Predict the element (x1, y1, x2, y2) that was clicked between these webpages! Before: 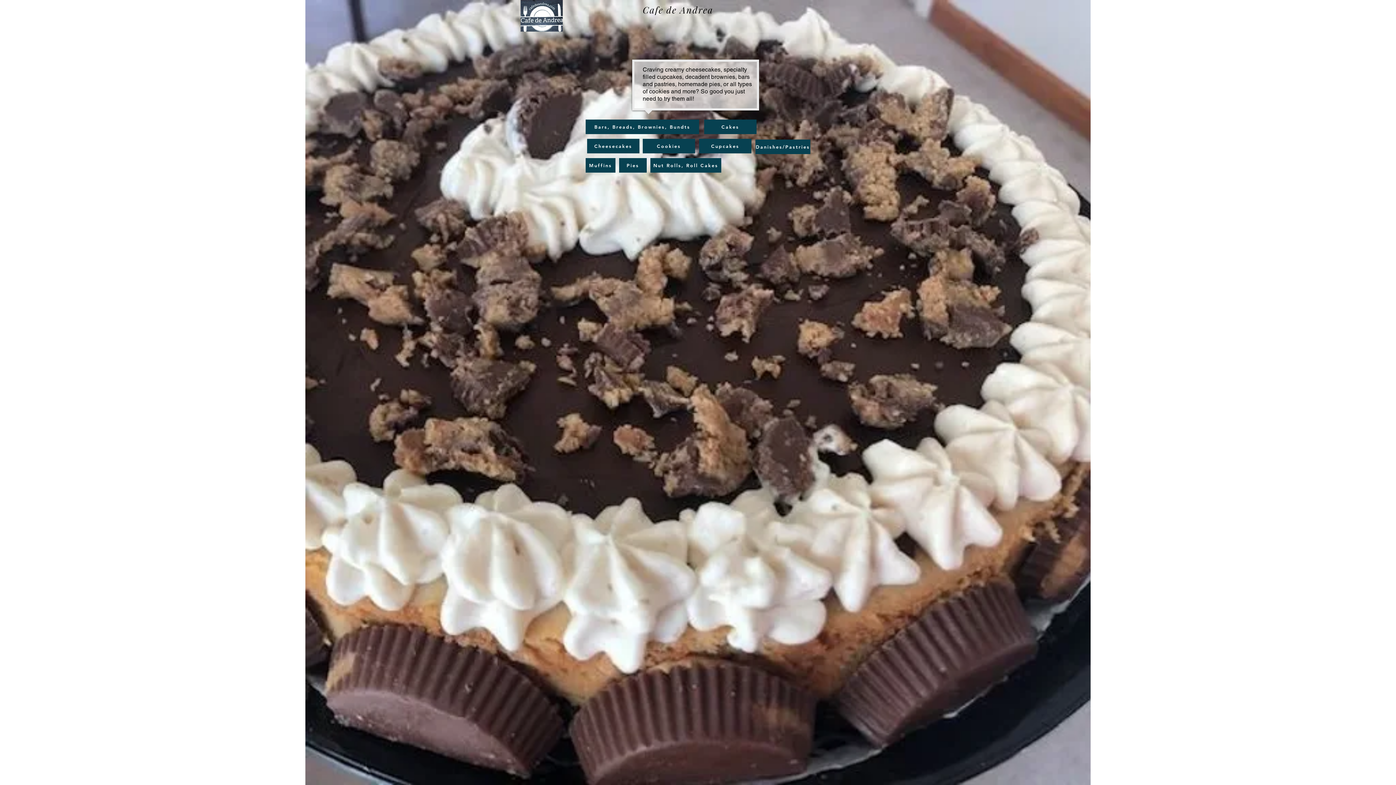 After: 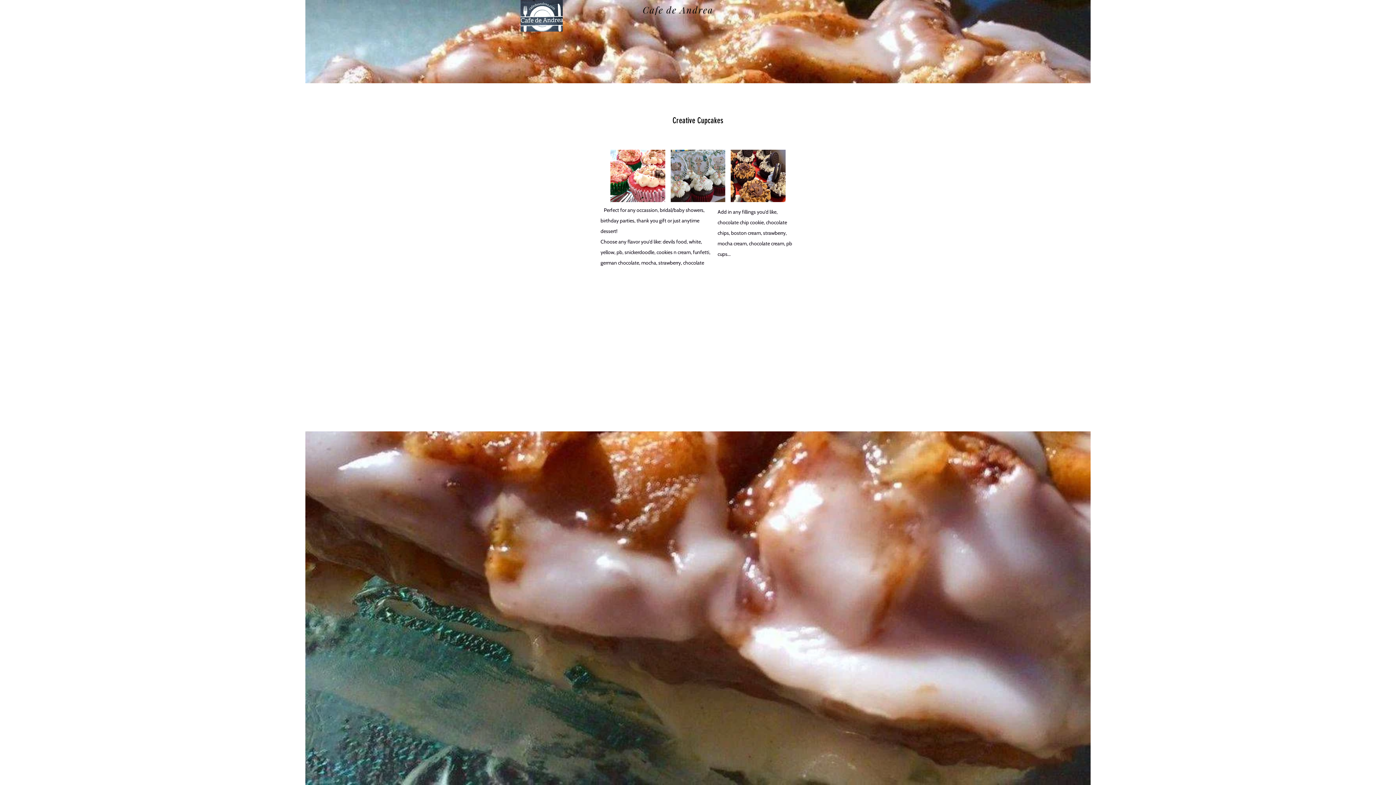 Action: bbox: (699, 138, 751, 153) label: Cupcakes